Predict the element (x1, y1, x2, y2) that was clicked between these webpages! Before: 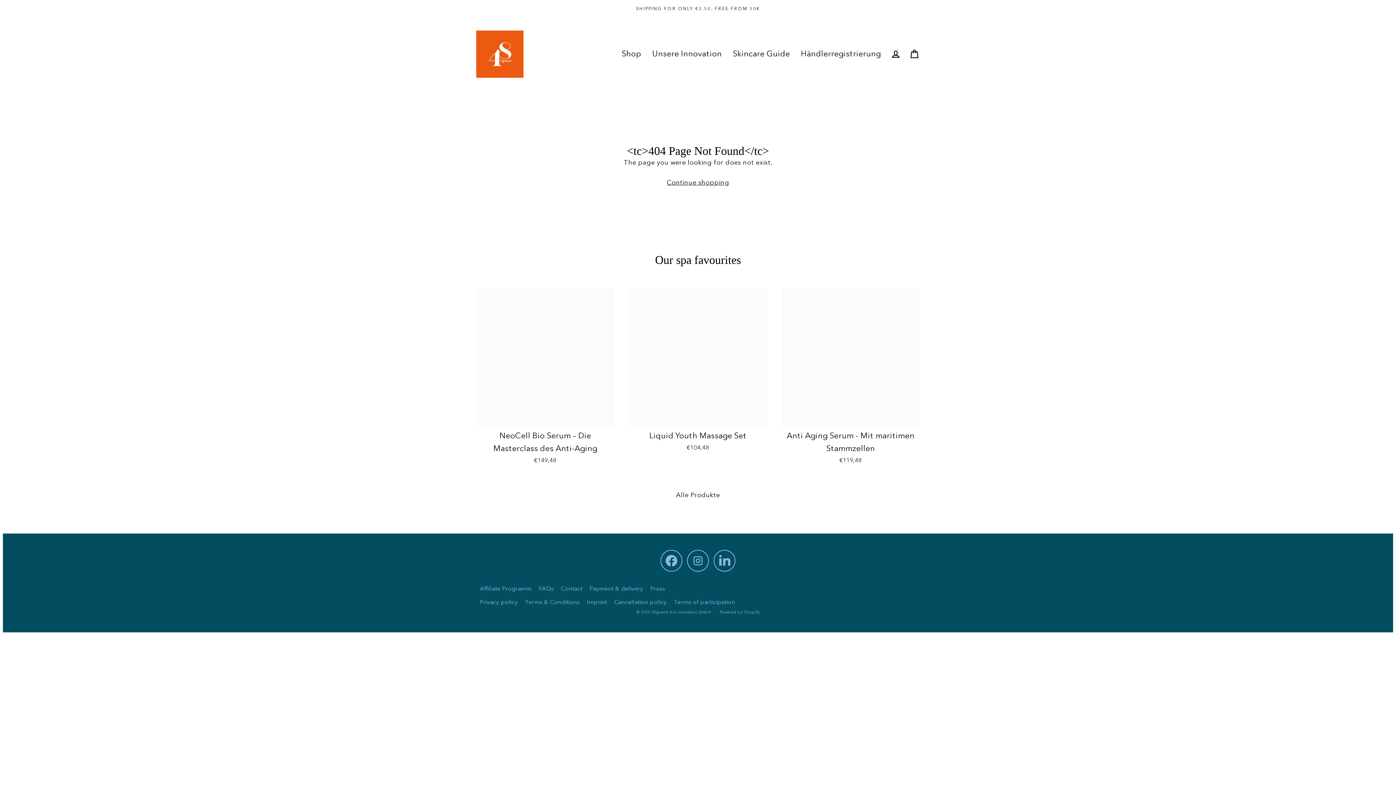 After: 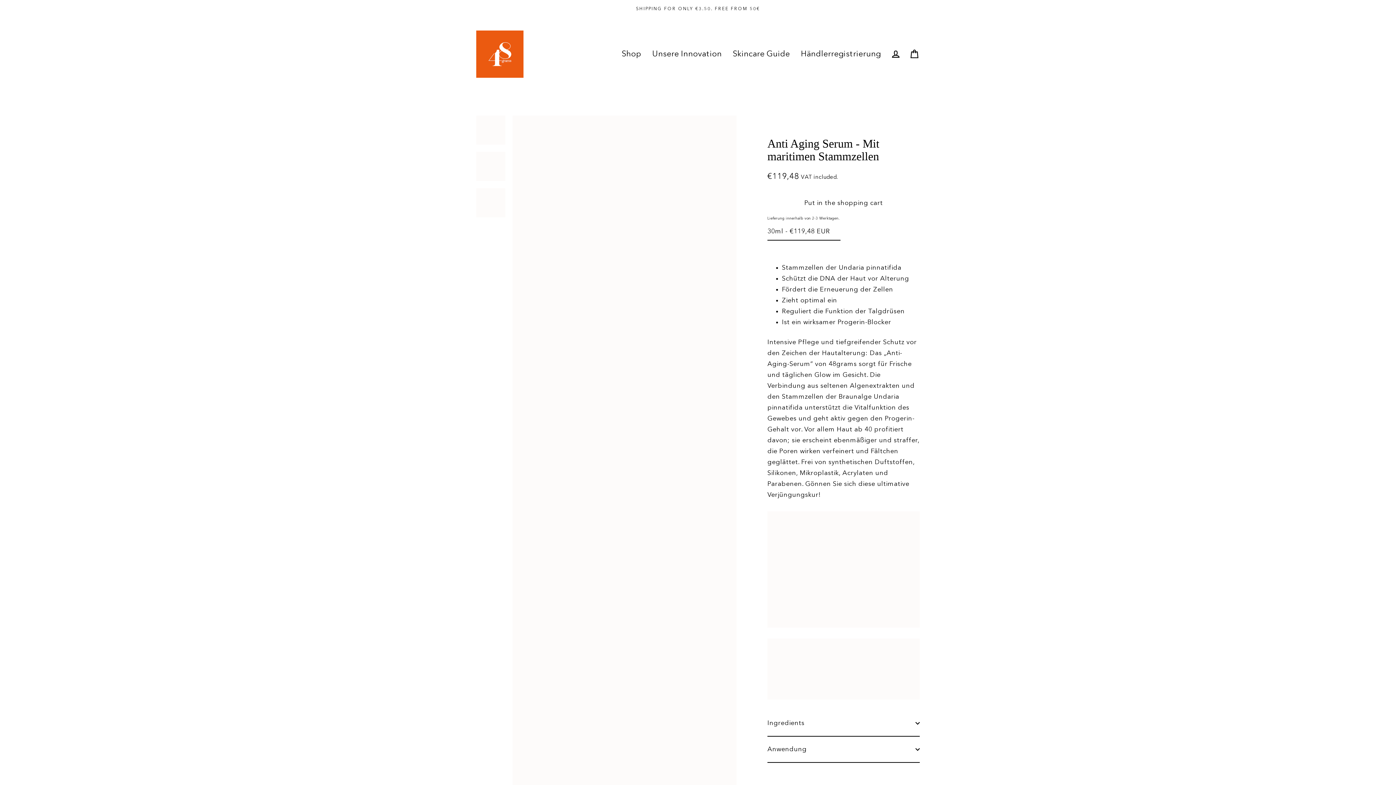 Action: bbox: (781, 288, 919, 475) label: Anti Aging Serum - Mit maritimen Stammzellen
€119,48